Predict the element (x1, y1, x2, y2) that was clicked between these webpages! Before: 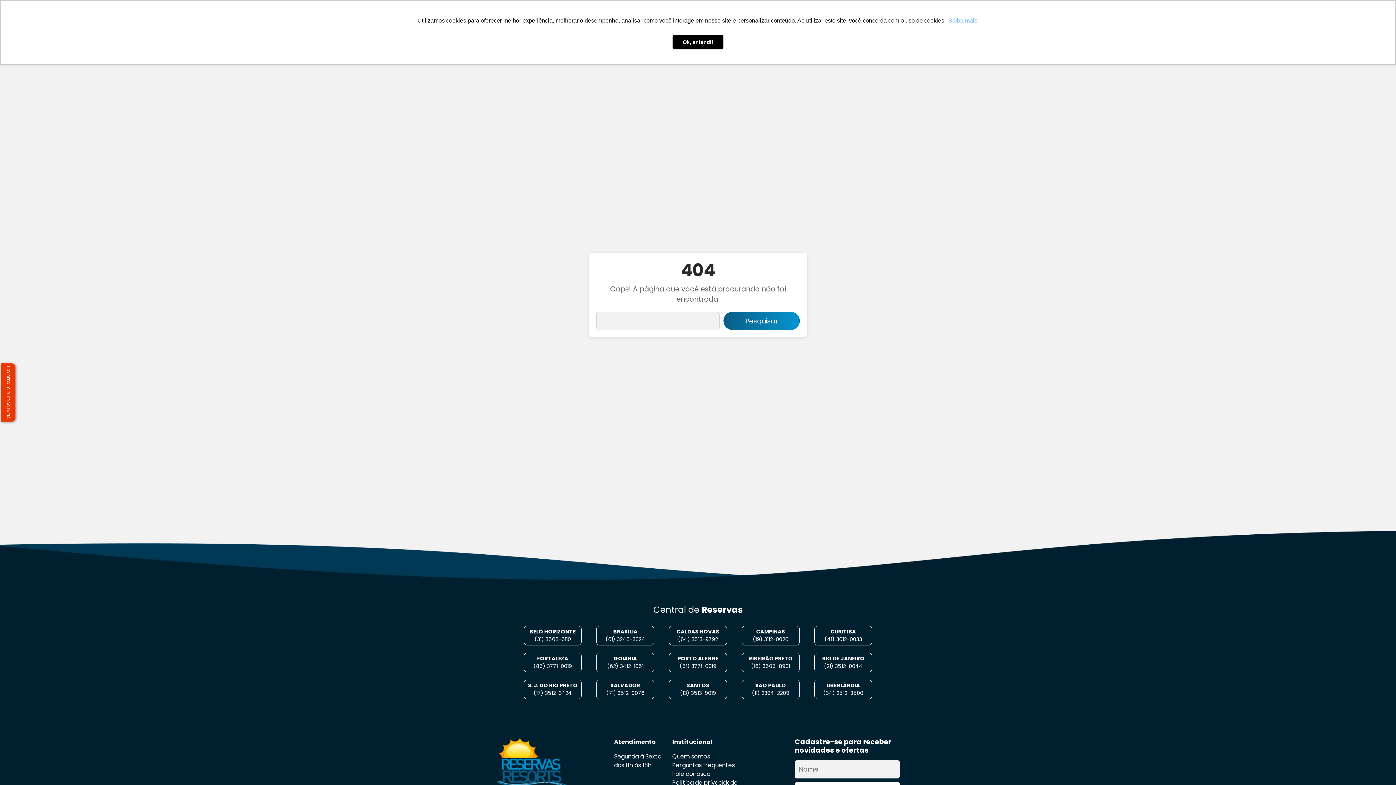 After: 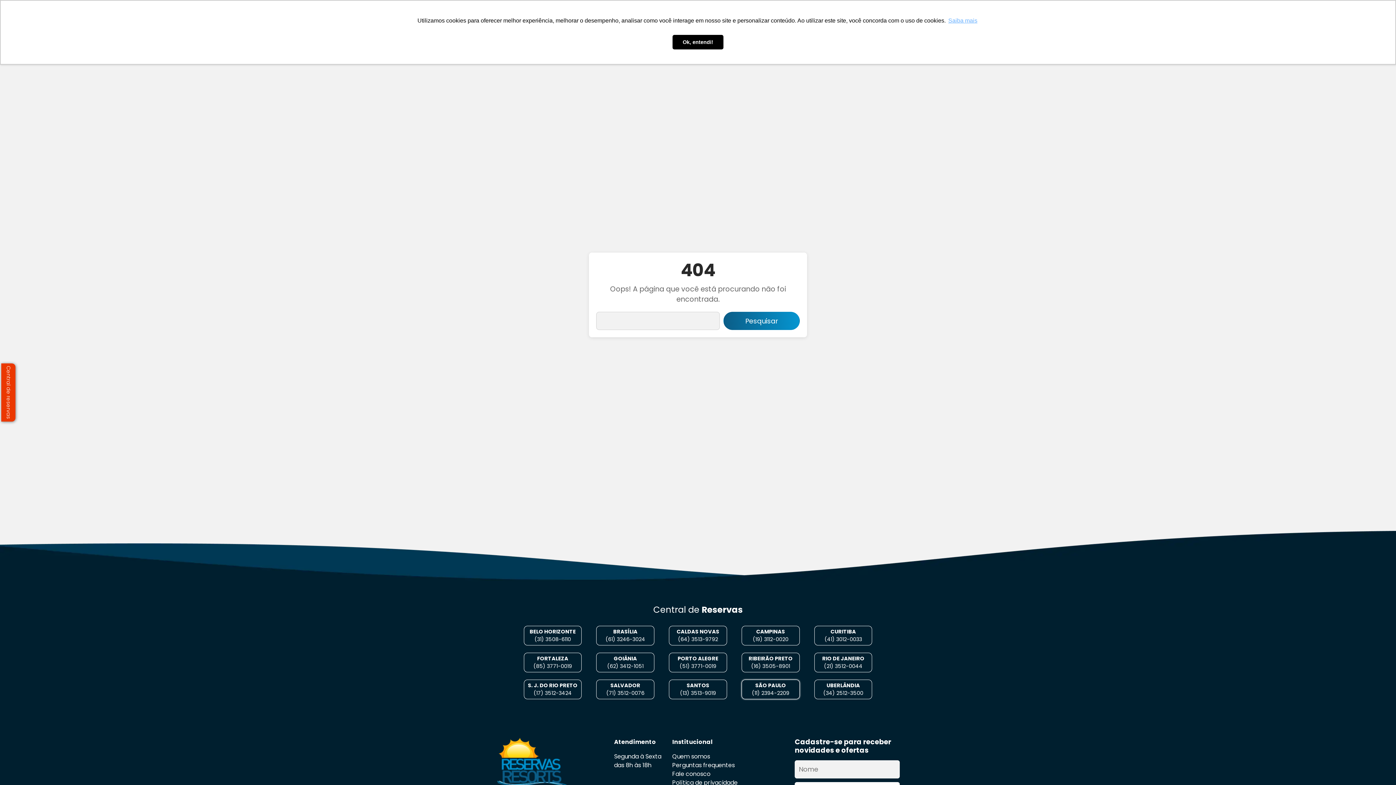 Action: label: (11) 2394-2209 bbox: (752, 689, 789, 696)